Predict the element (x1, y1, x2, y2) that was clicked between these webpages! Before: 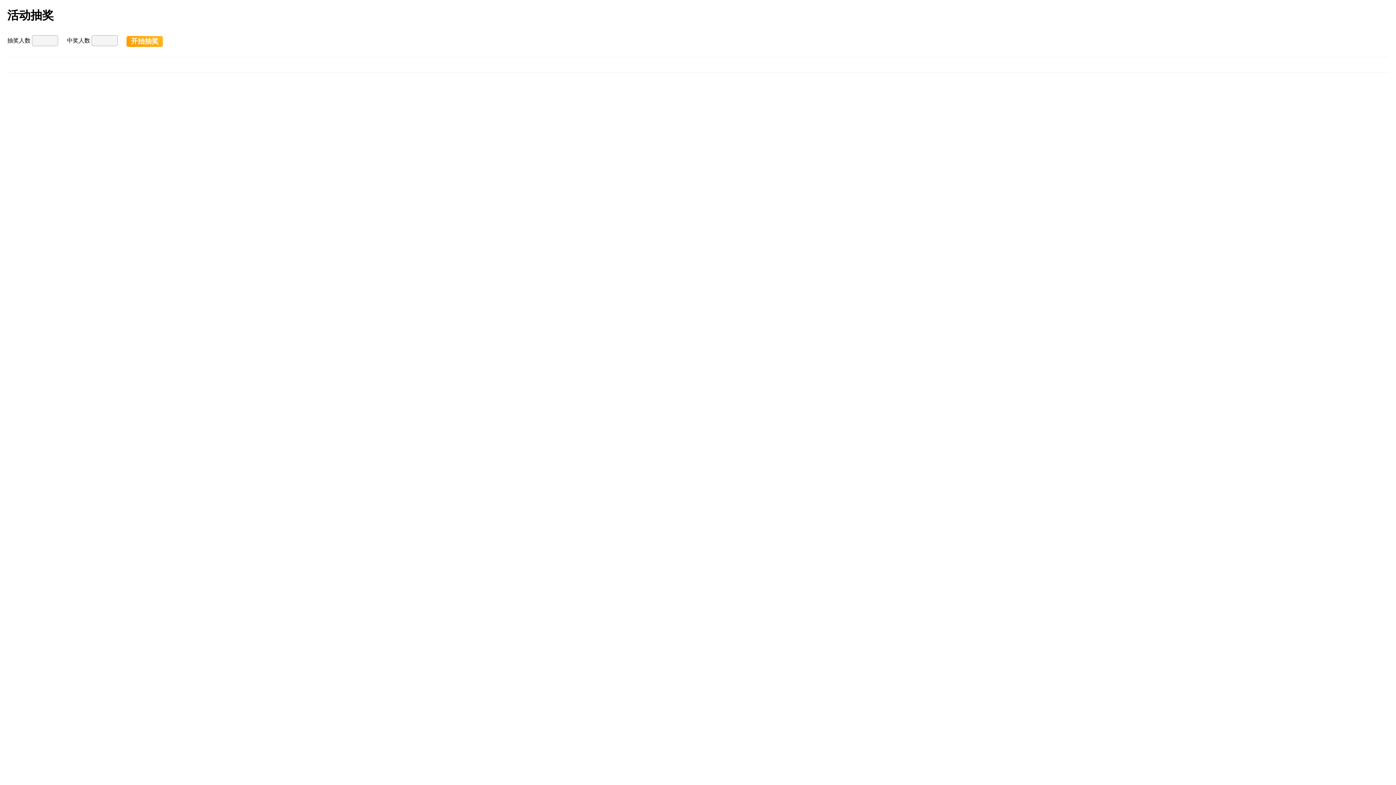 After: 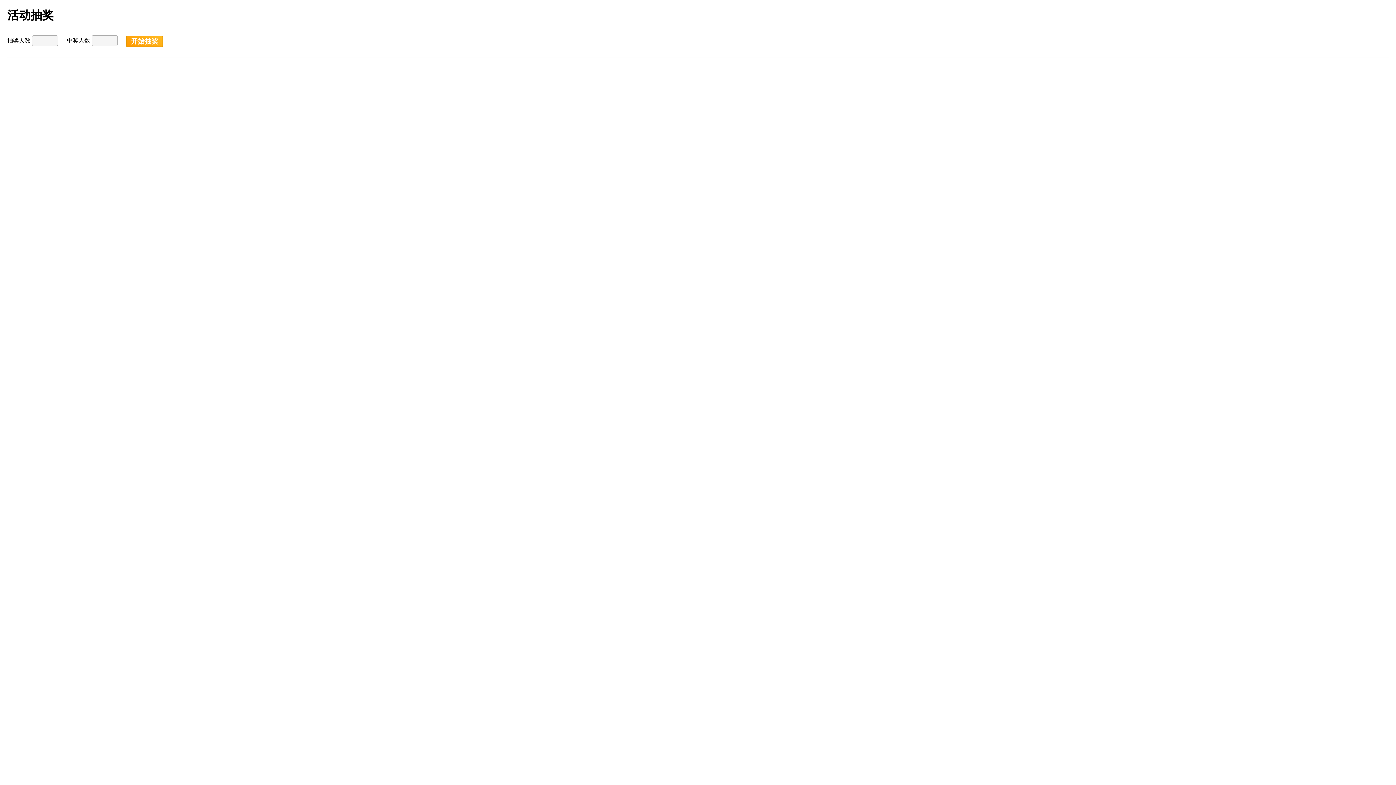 Action: label: 开始抽奖 bbox: (126, 35, 162, 46)